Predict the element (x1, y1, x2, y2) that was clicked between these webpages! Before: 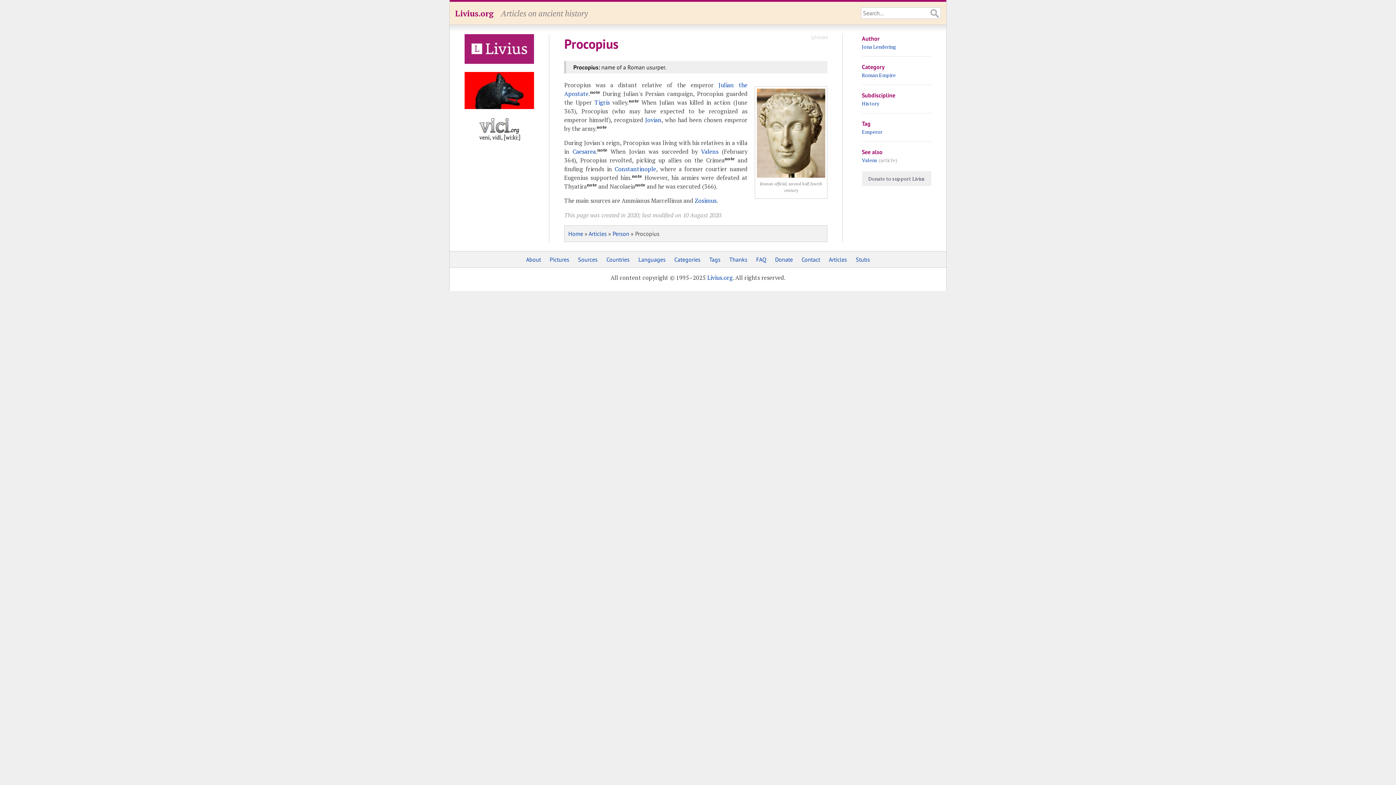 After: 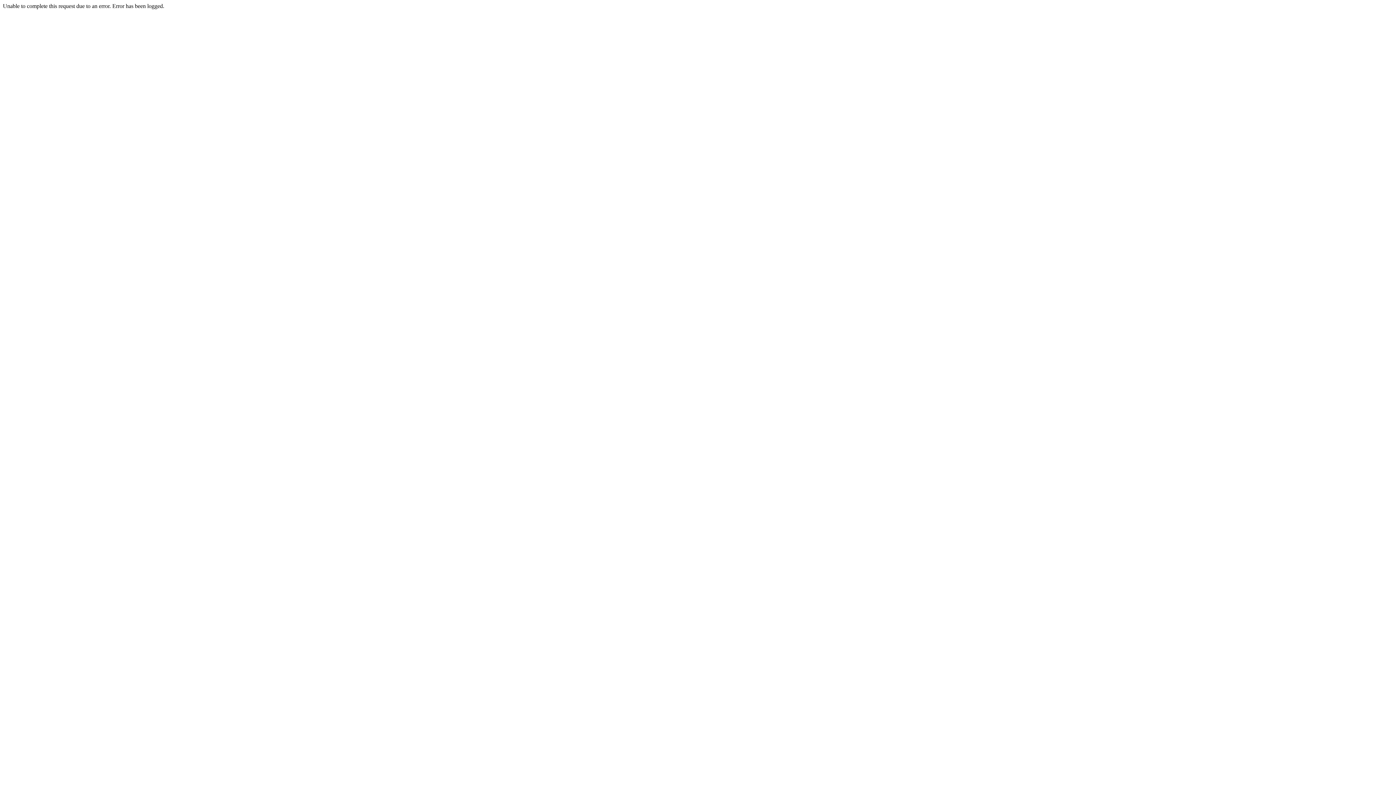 Action: bbox: (856, 256, 870, 263) label: Stubs